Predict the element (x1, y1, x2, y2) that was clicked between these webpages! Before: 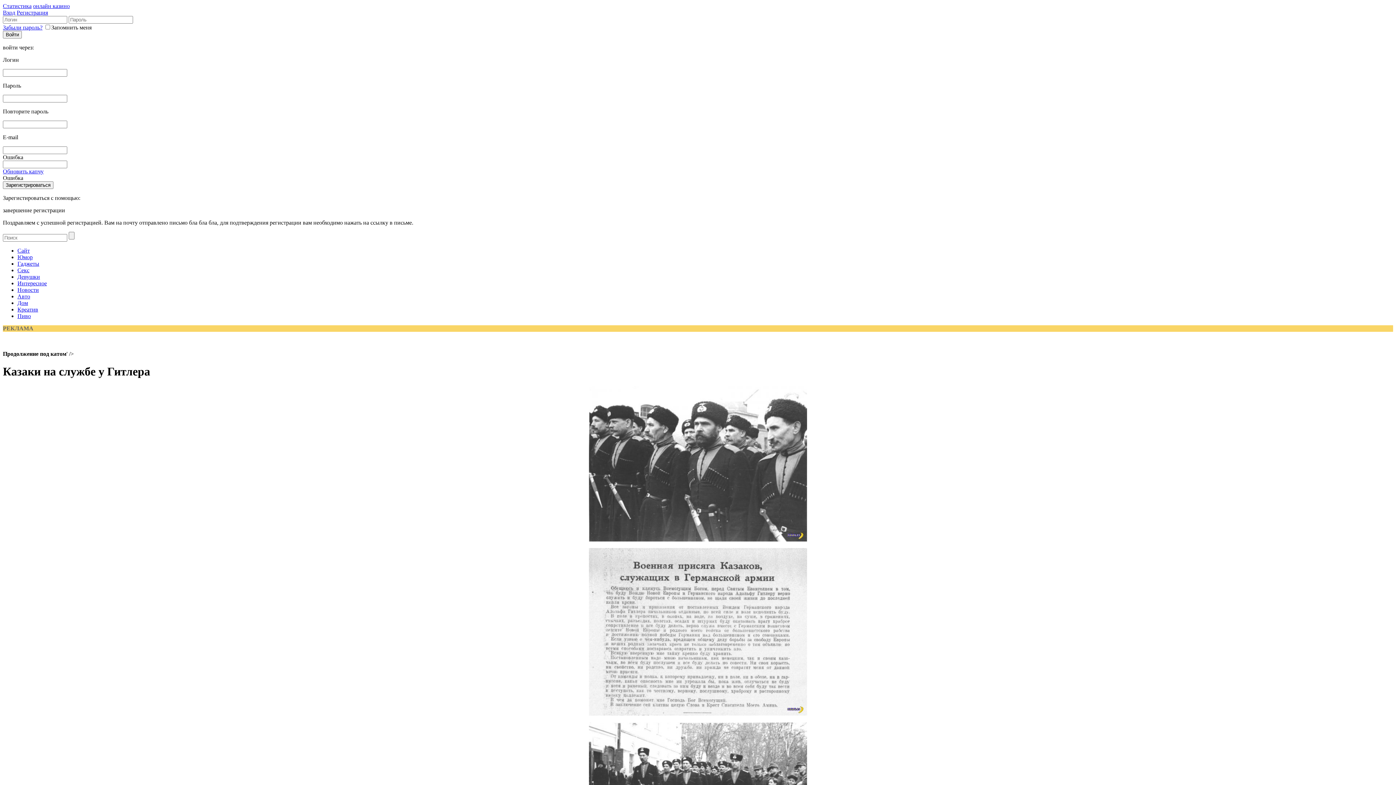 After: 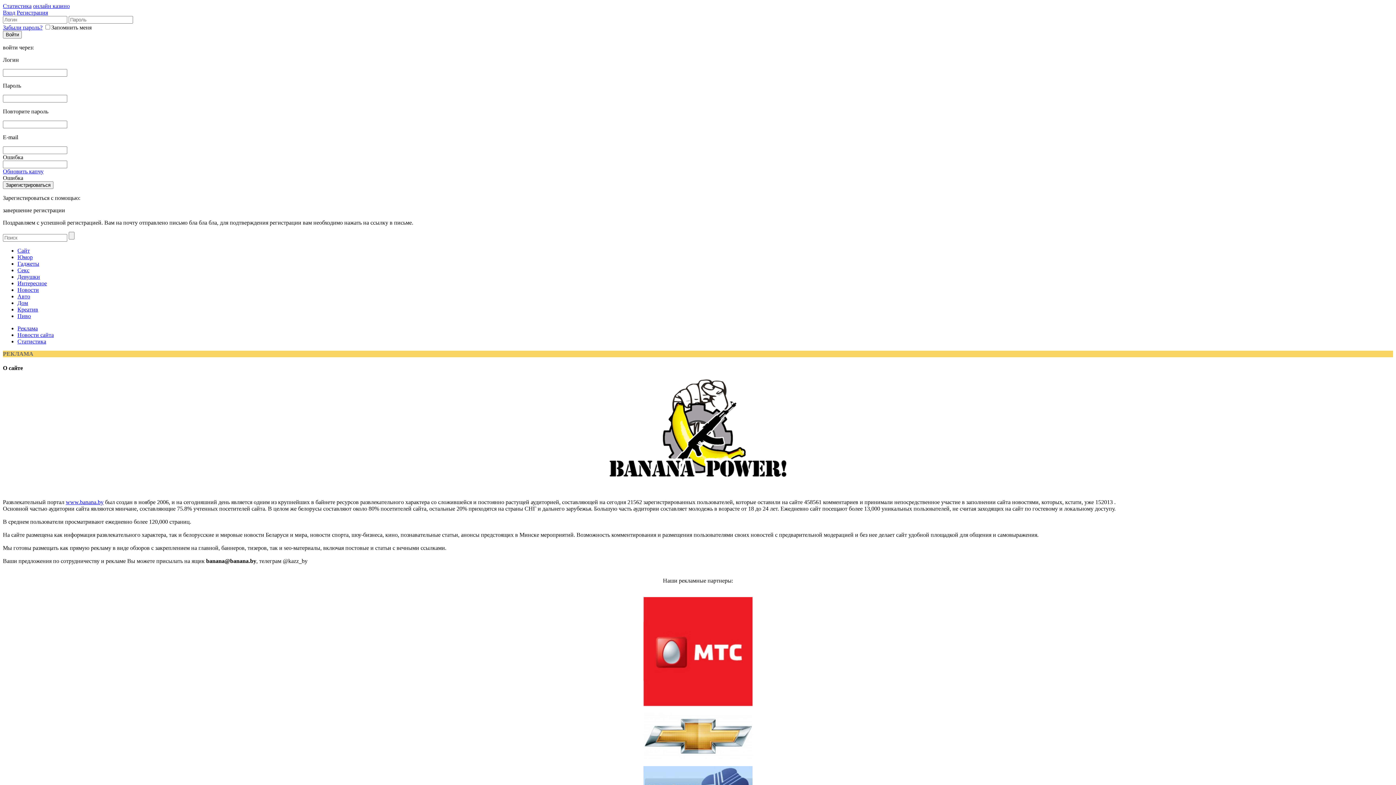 Action: label: Сайт bbox: (17, 247, 29, 253)